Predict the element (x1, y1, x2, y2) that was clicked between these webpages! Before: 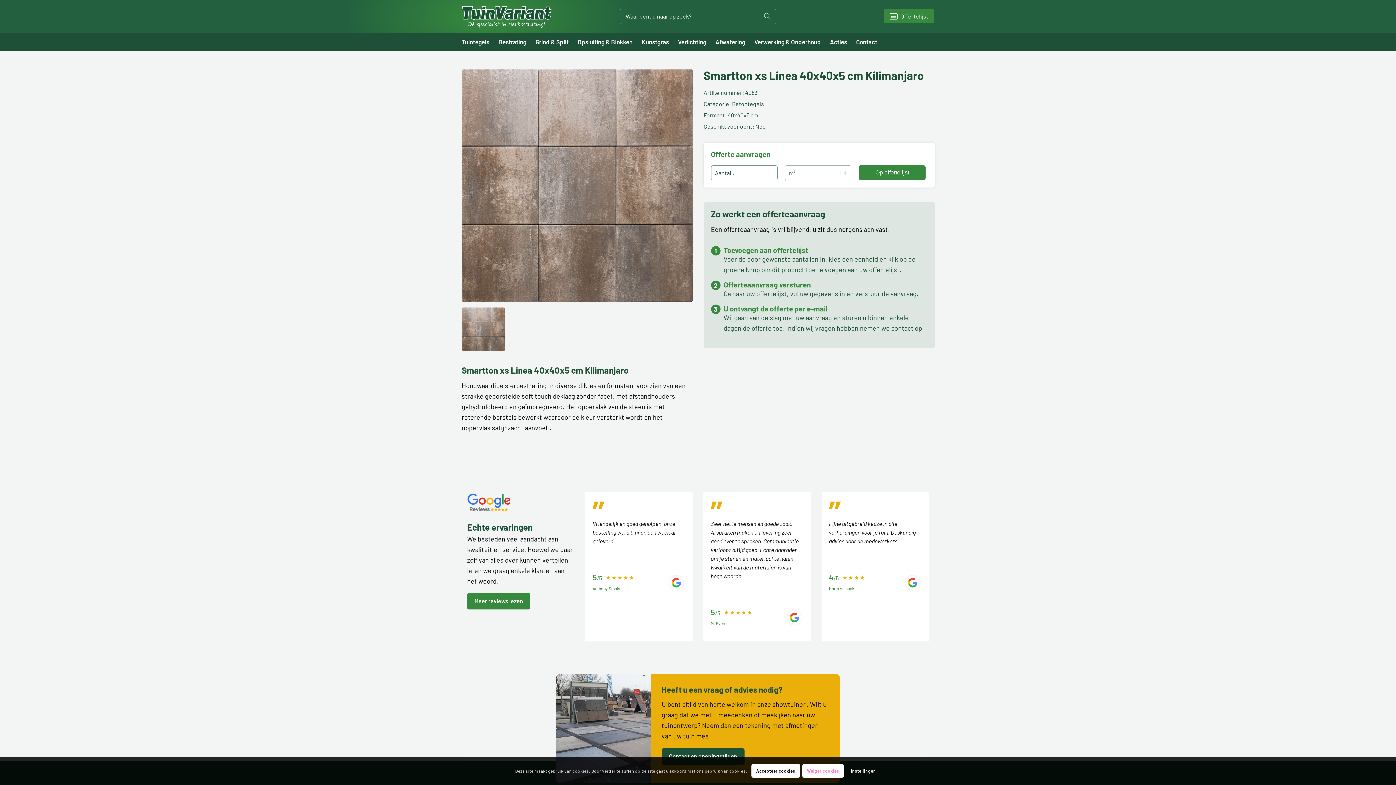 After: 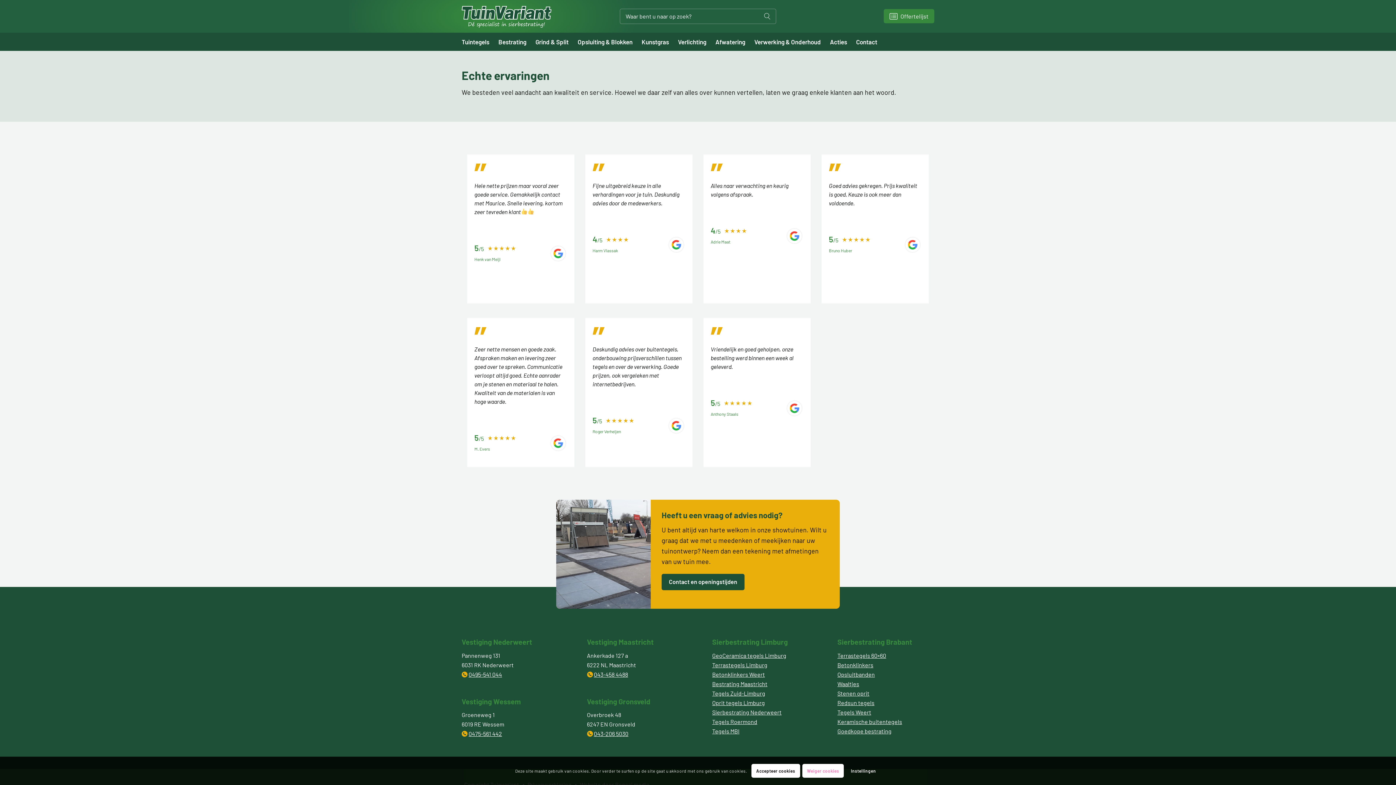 Action: label: Meer reviews lezen bbox: (467, 593, 530, 609)